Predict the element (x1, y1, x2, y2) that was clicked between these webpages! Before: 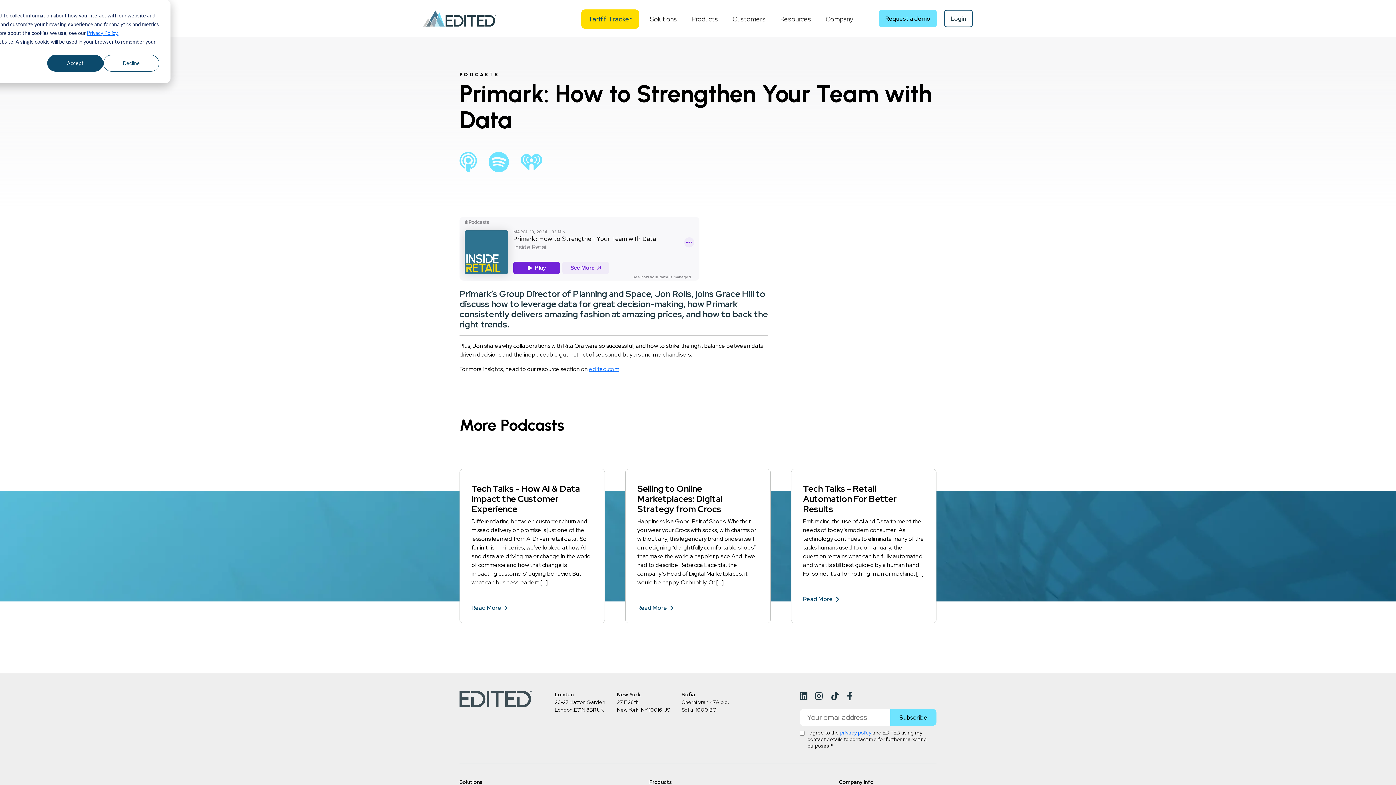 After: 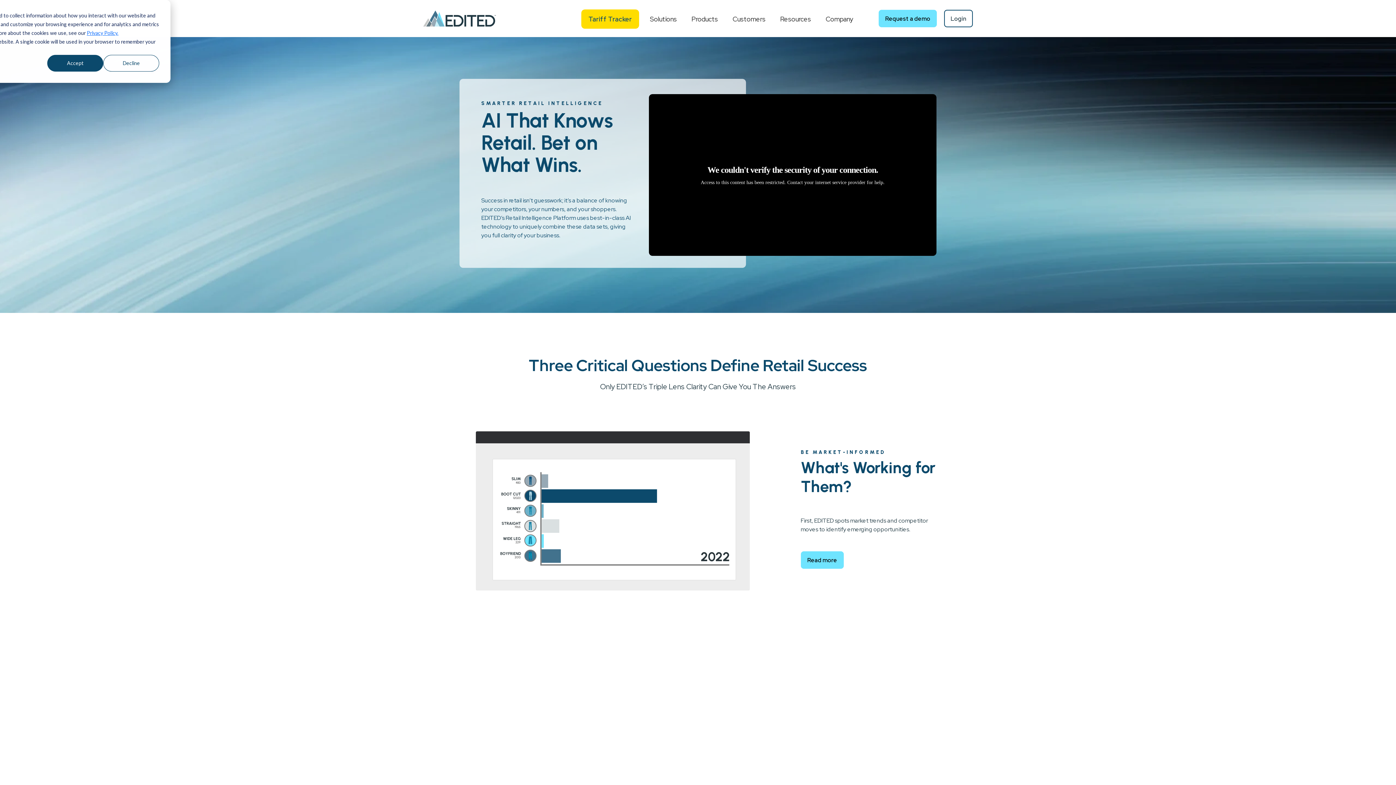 Action: bbox: (423, 14, 496, 21)